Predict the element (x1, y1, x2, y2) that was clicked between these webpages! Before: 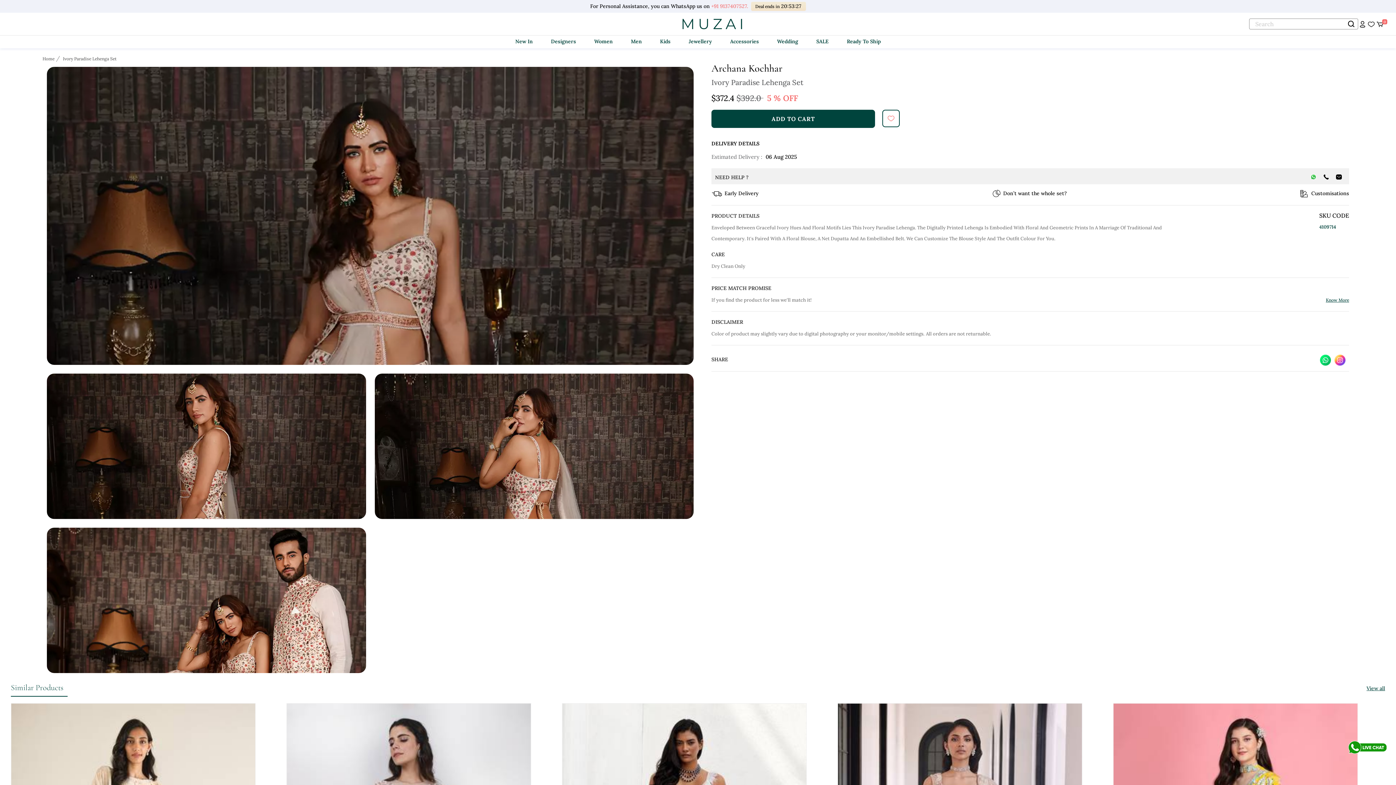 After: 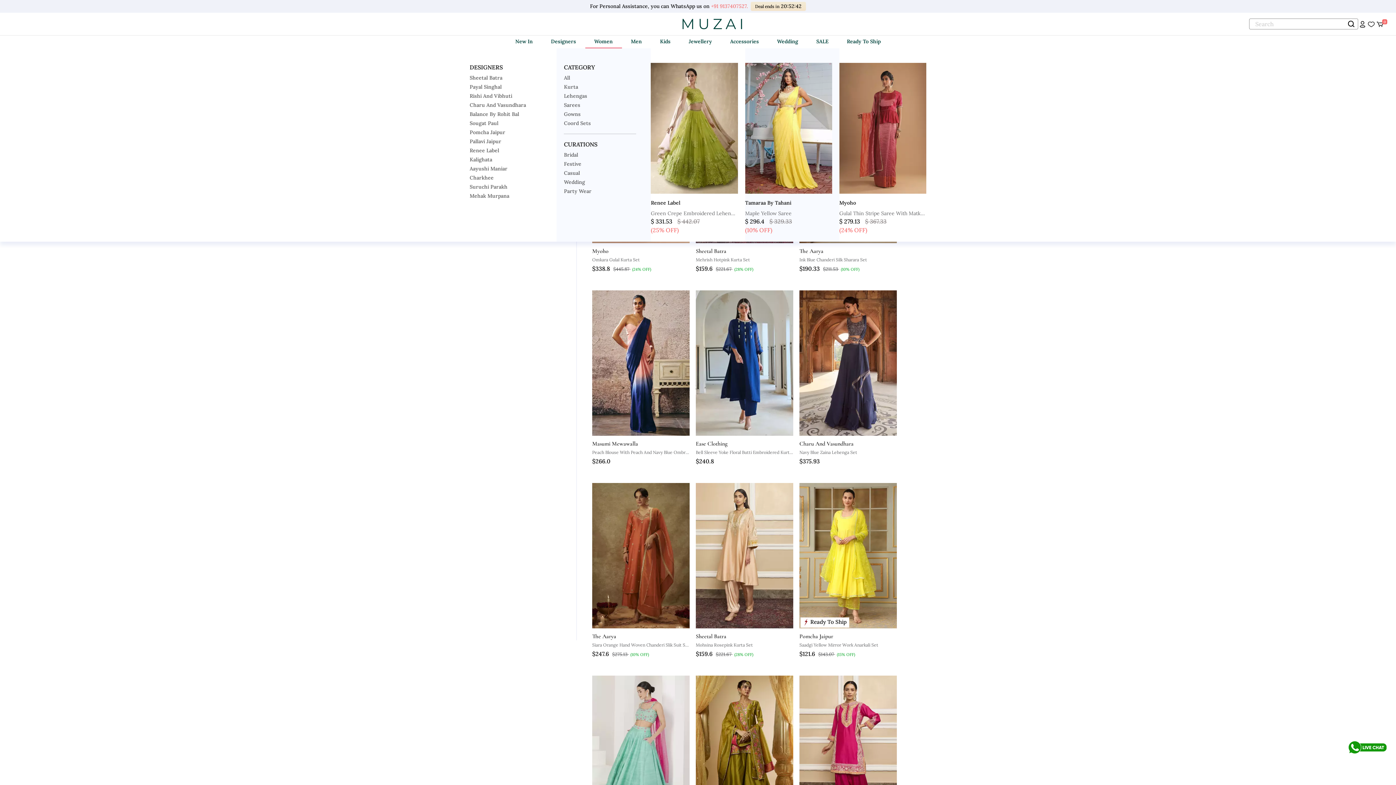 Action: label: Women bbox: (585, 35, 622, 48)